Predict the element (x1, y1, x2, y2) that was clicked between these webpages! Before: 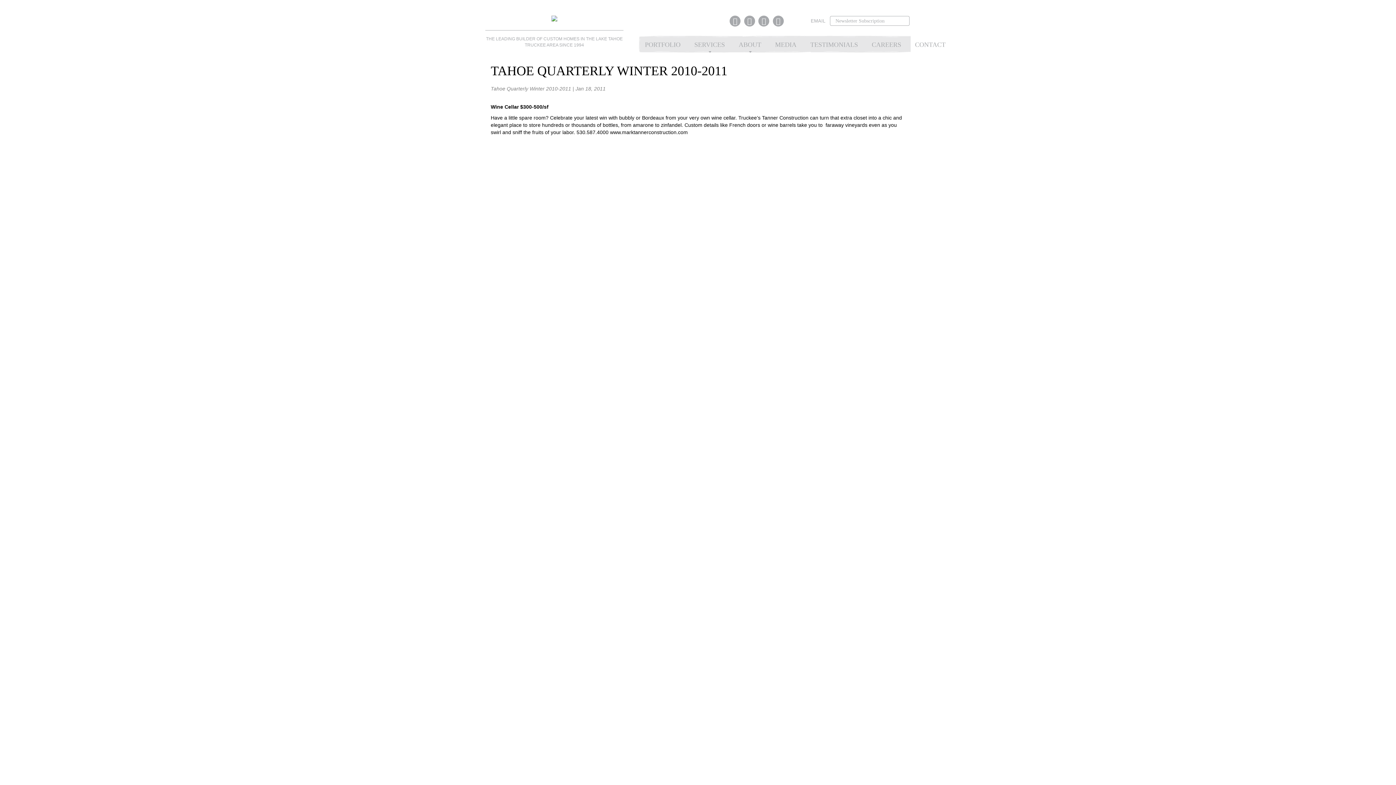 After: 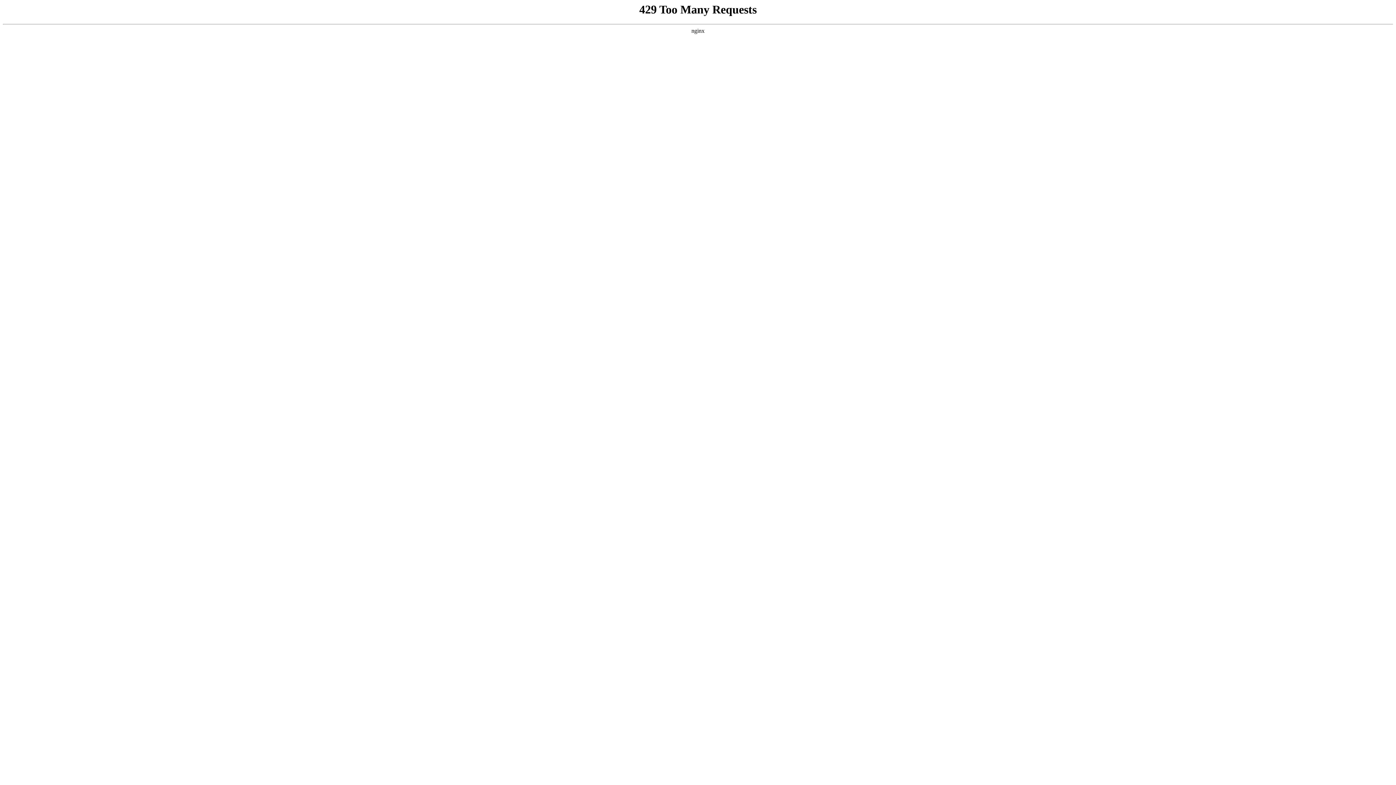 Action: label: CONTACT bbox: (909, 41, 951, 48)